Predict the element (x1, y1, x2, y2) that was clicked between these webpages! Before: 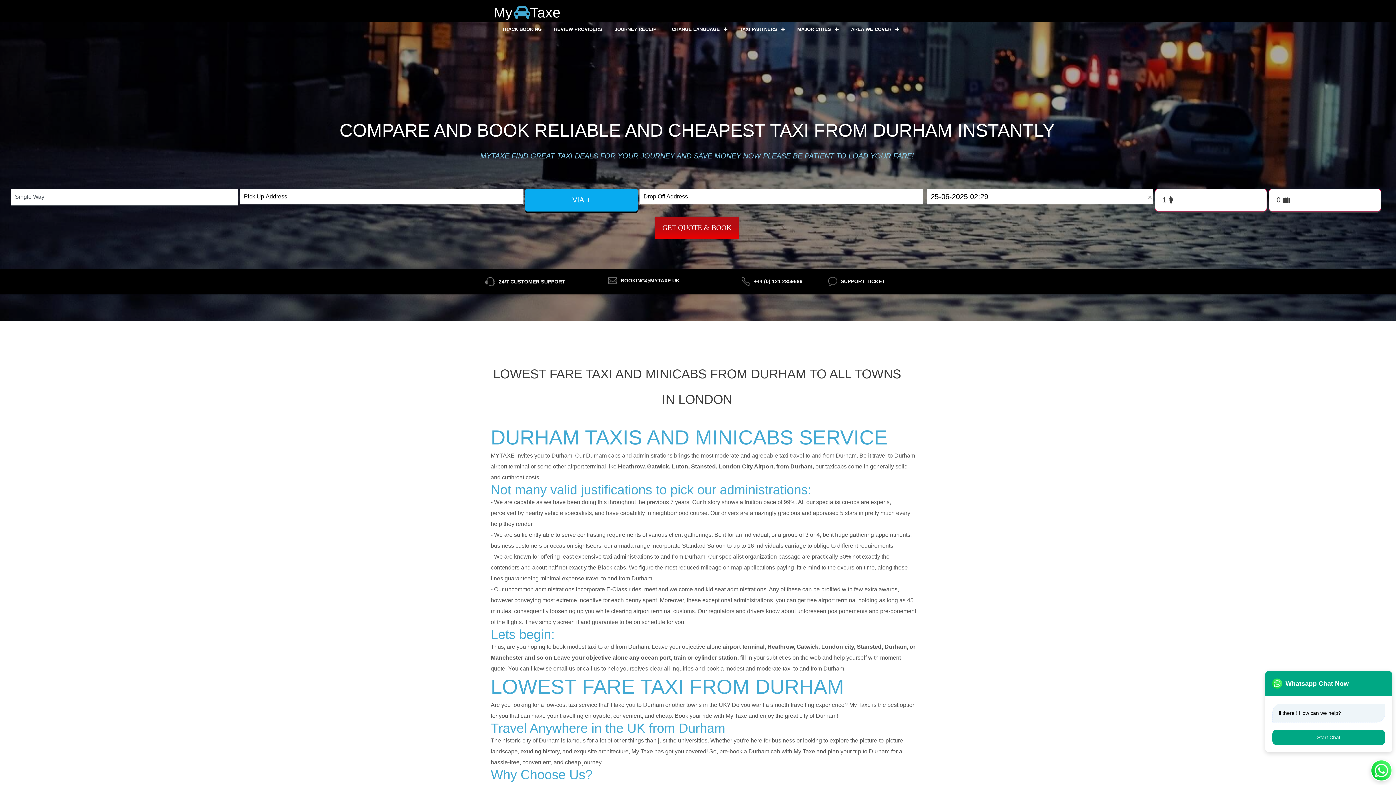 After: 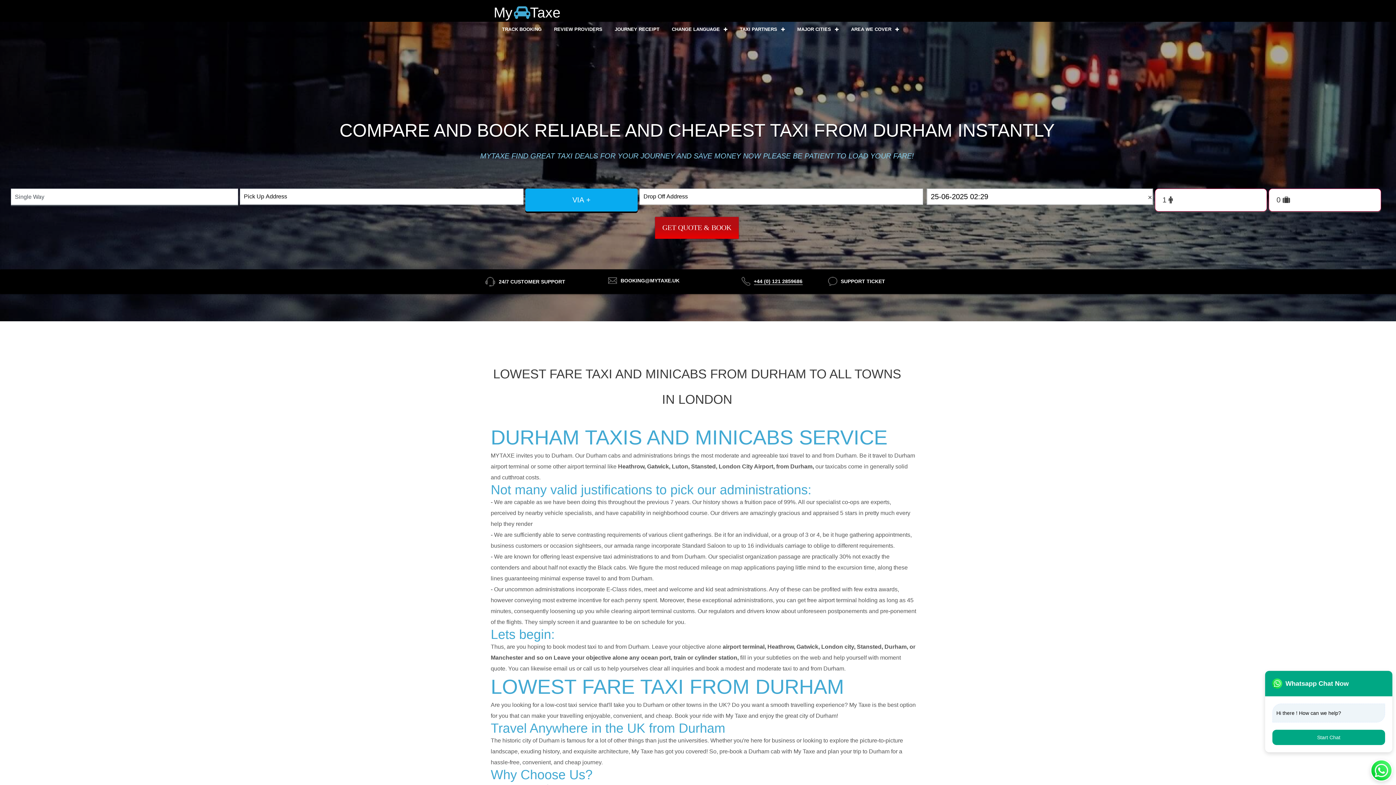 Action: label: +44 (0) 121 2859686 bbox: (754, 277, 802, 284)